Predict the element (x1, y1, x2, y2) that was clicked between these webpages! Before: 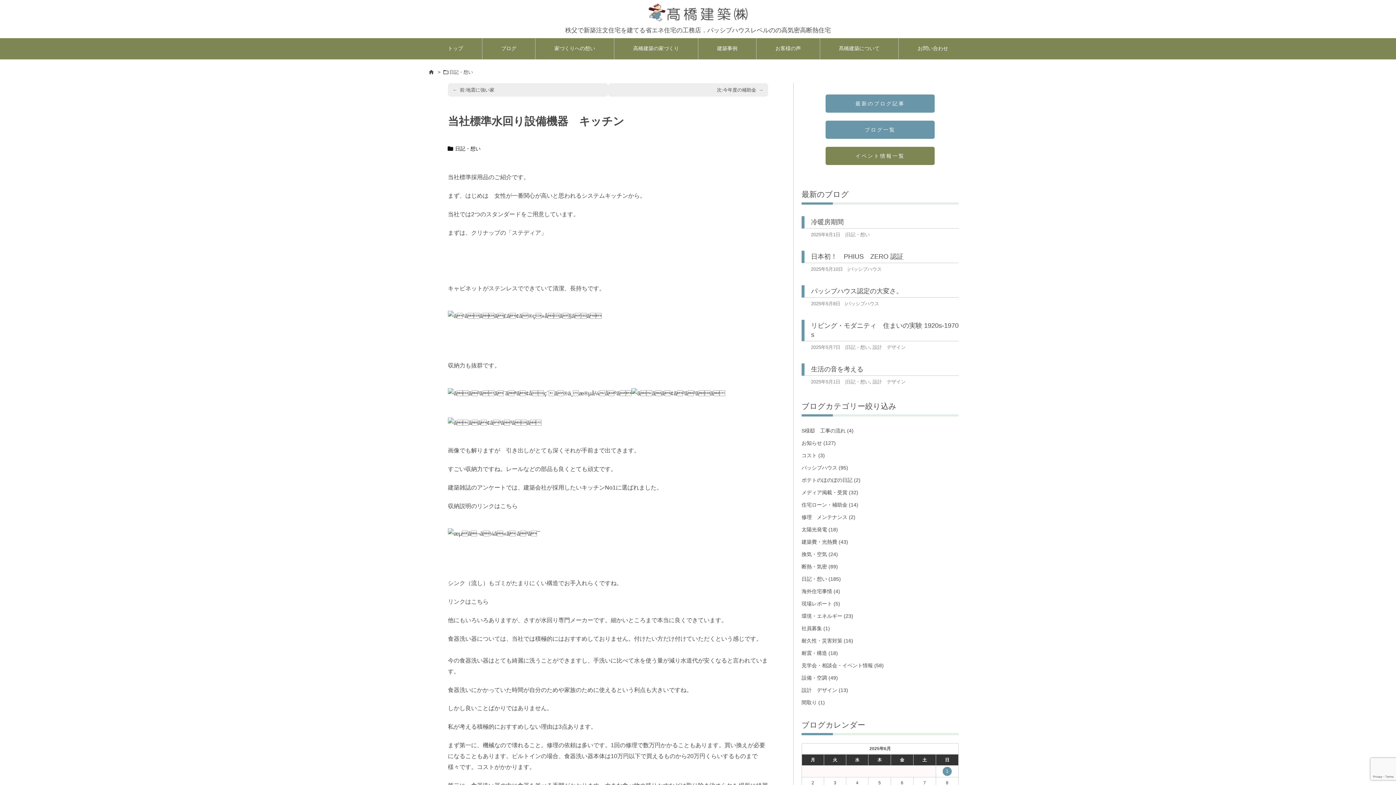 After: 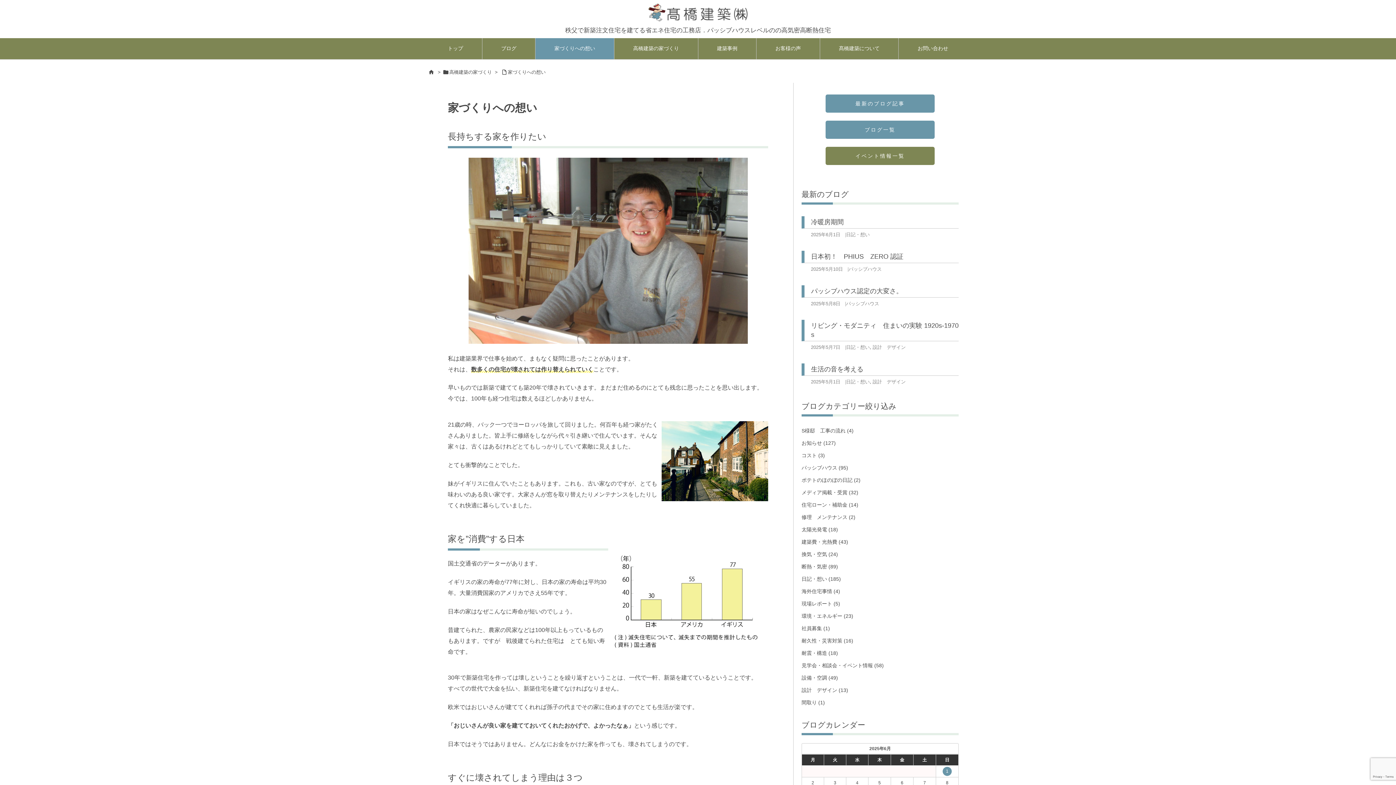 Action: label: 家づくりへの想い bbox: (535, 38, 614, 59)